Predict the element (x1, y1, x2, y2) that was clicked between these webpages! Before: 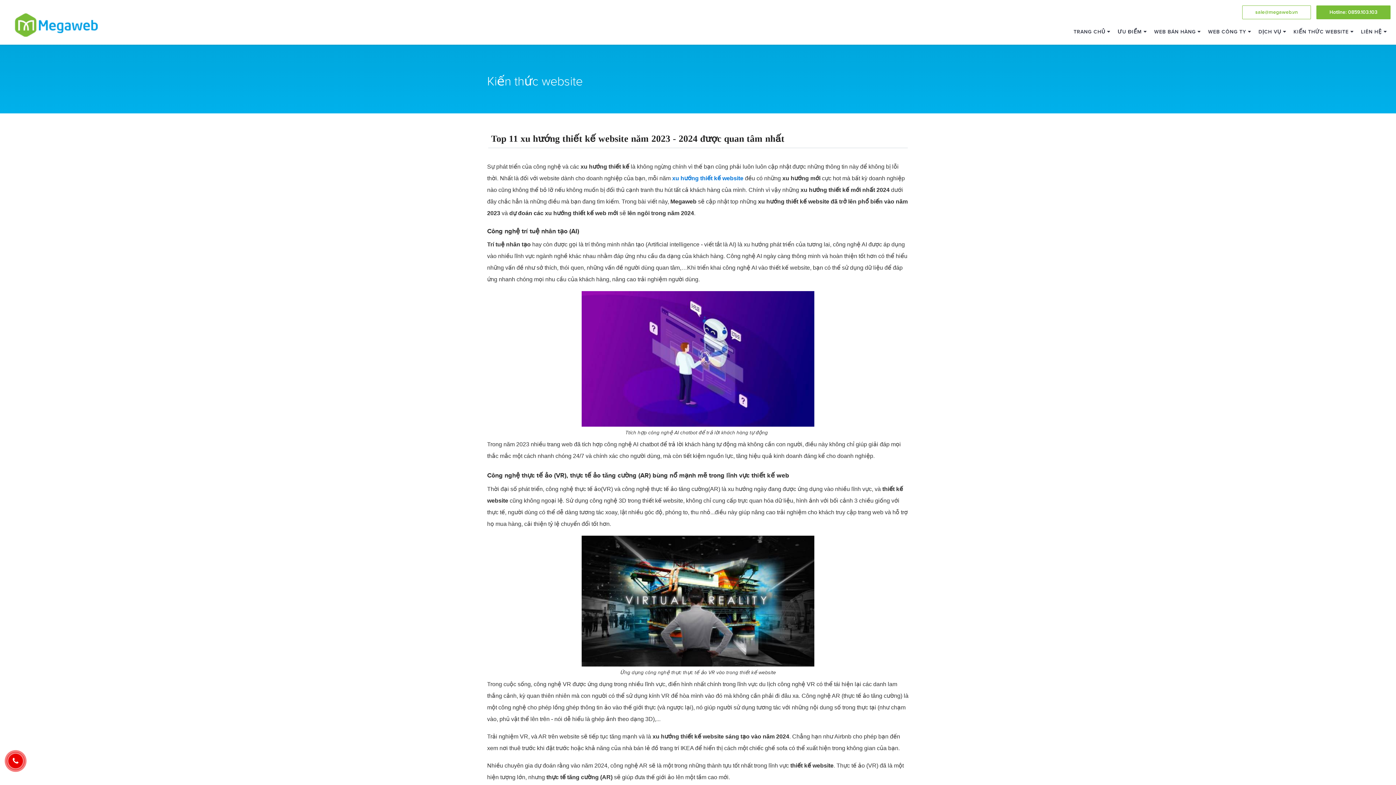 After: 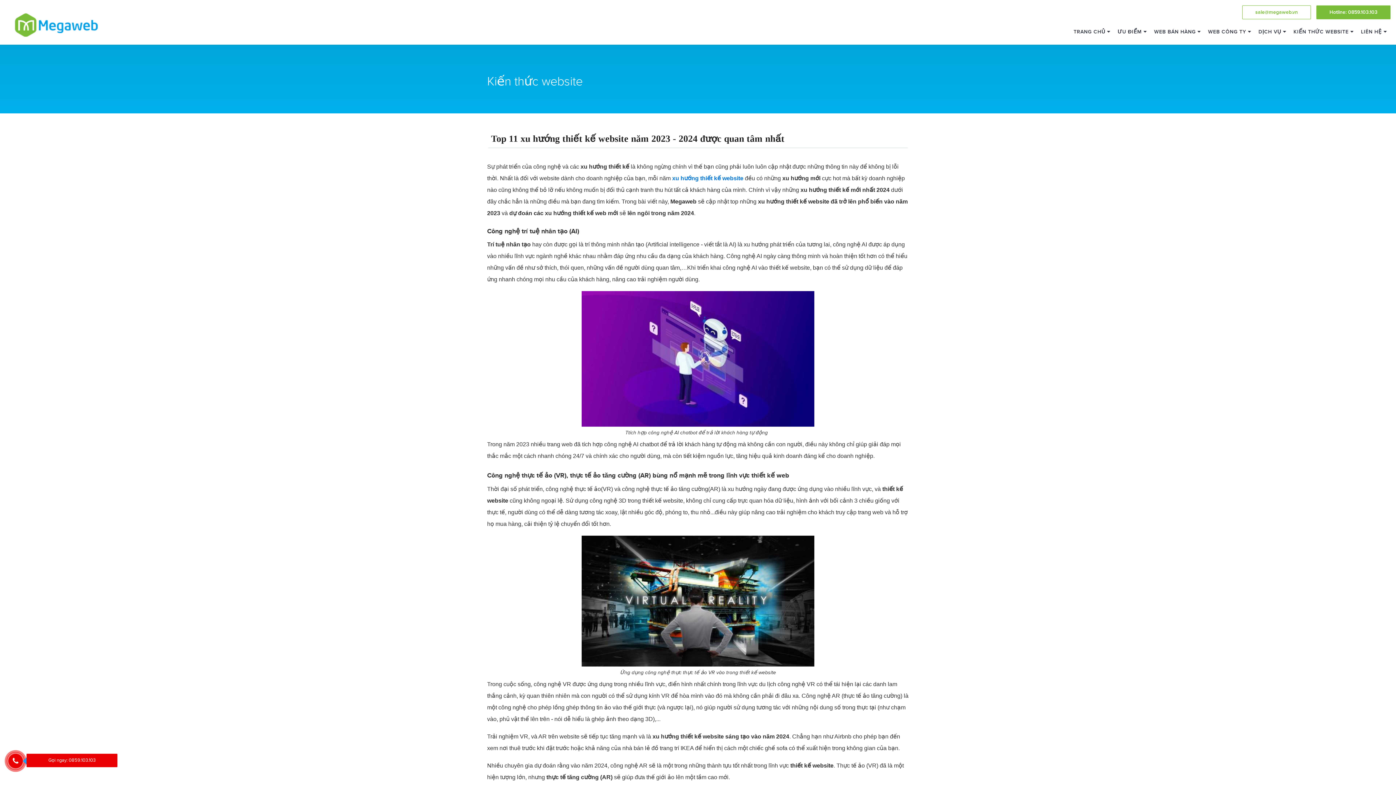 Action: bbox: (8, 754, 22, 768)